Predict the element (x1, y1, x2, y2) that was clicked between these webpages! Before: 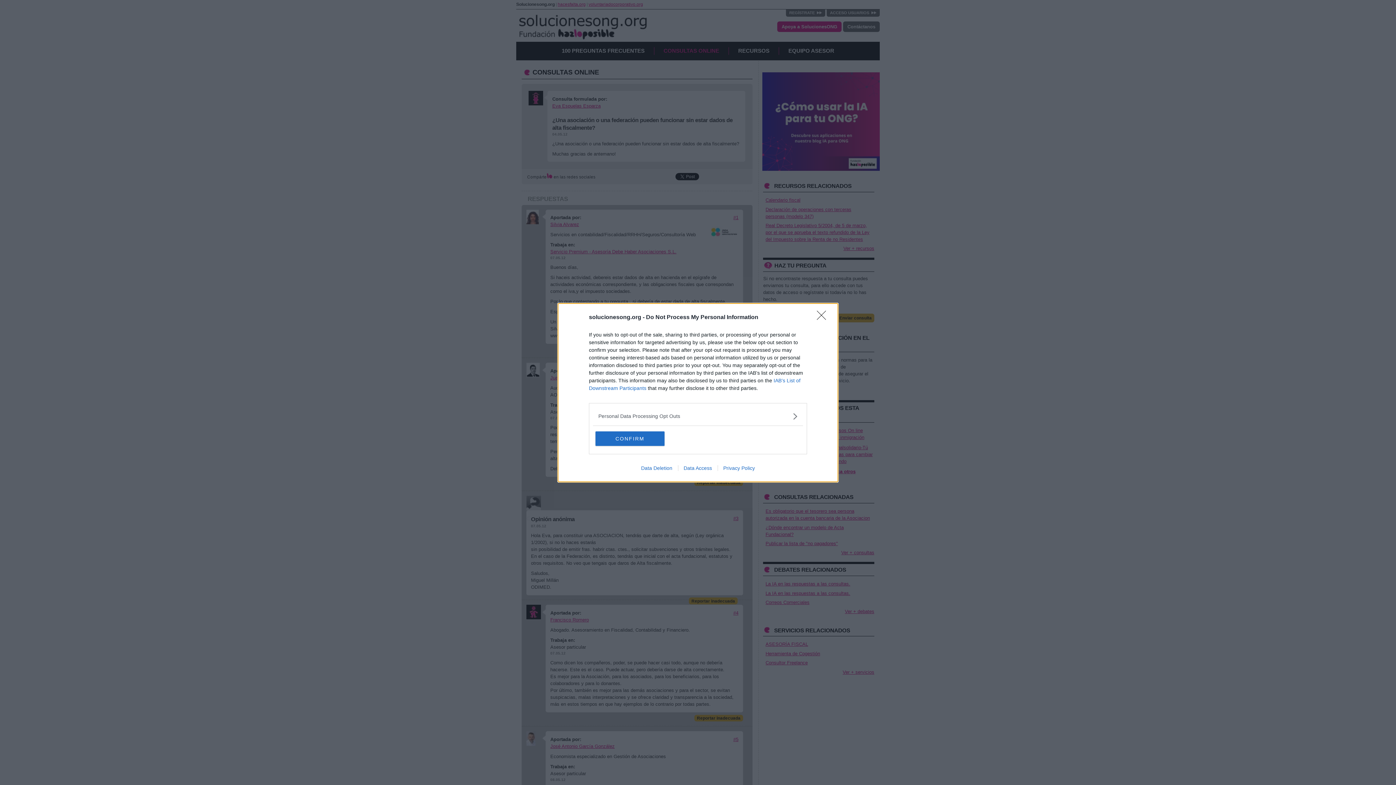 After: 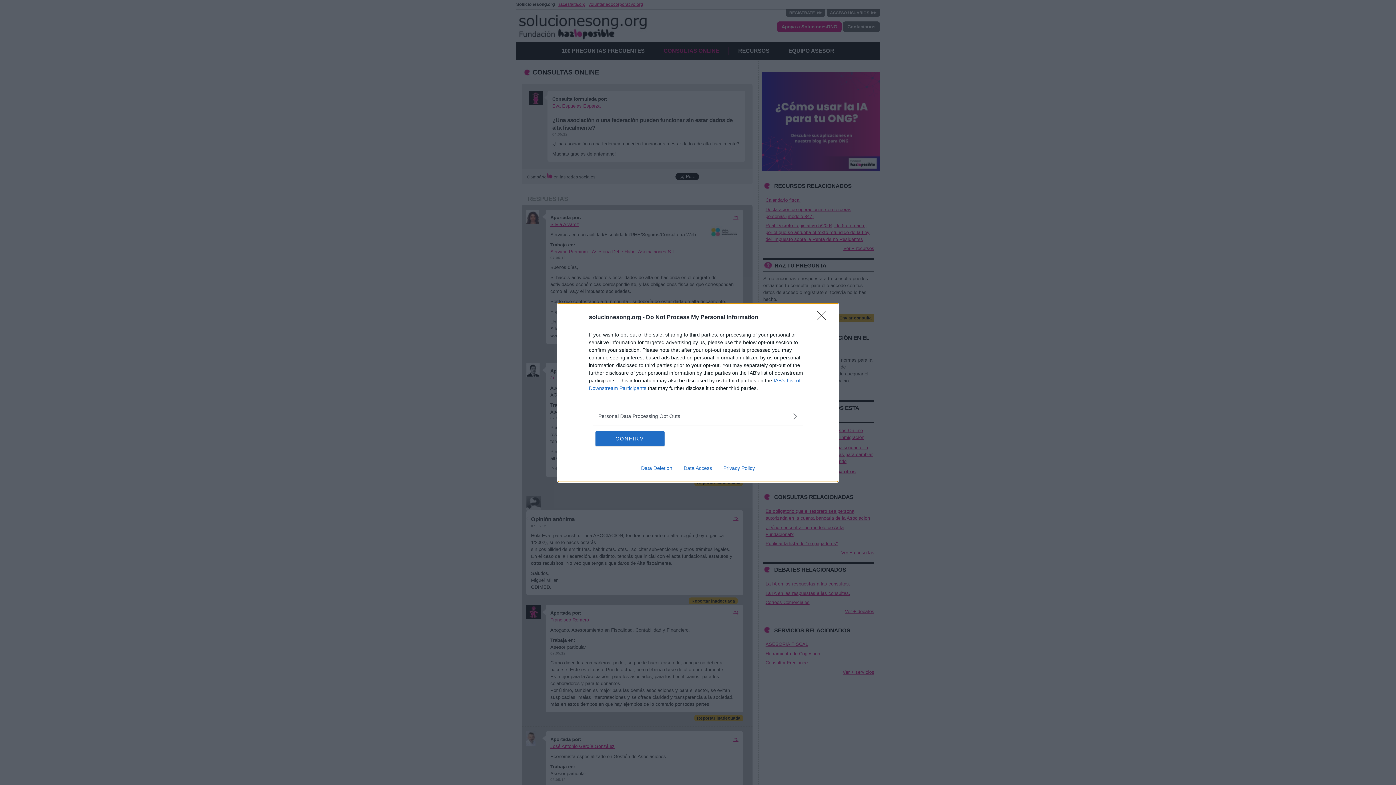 Action: label: Data Access bbox: (678, 465, 717, 471)